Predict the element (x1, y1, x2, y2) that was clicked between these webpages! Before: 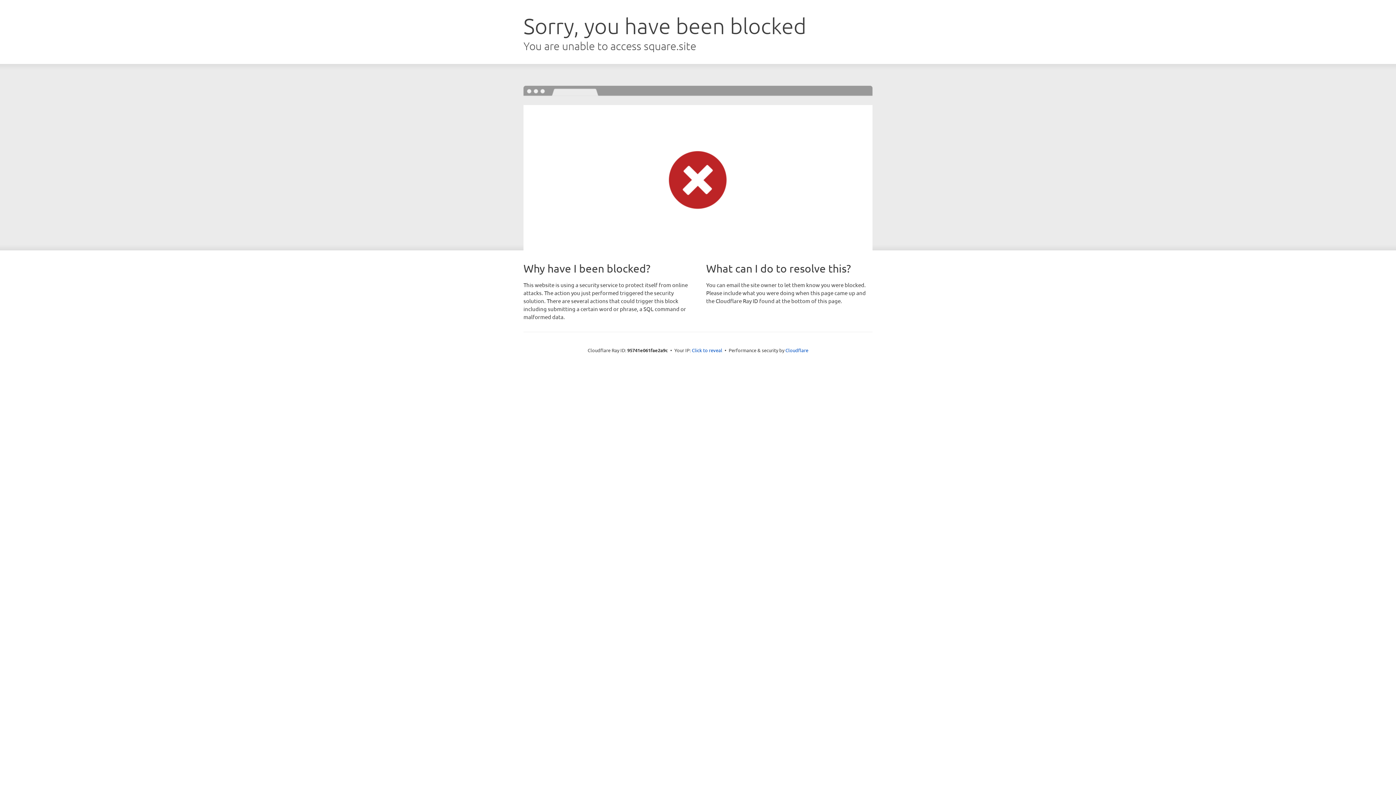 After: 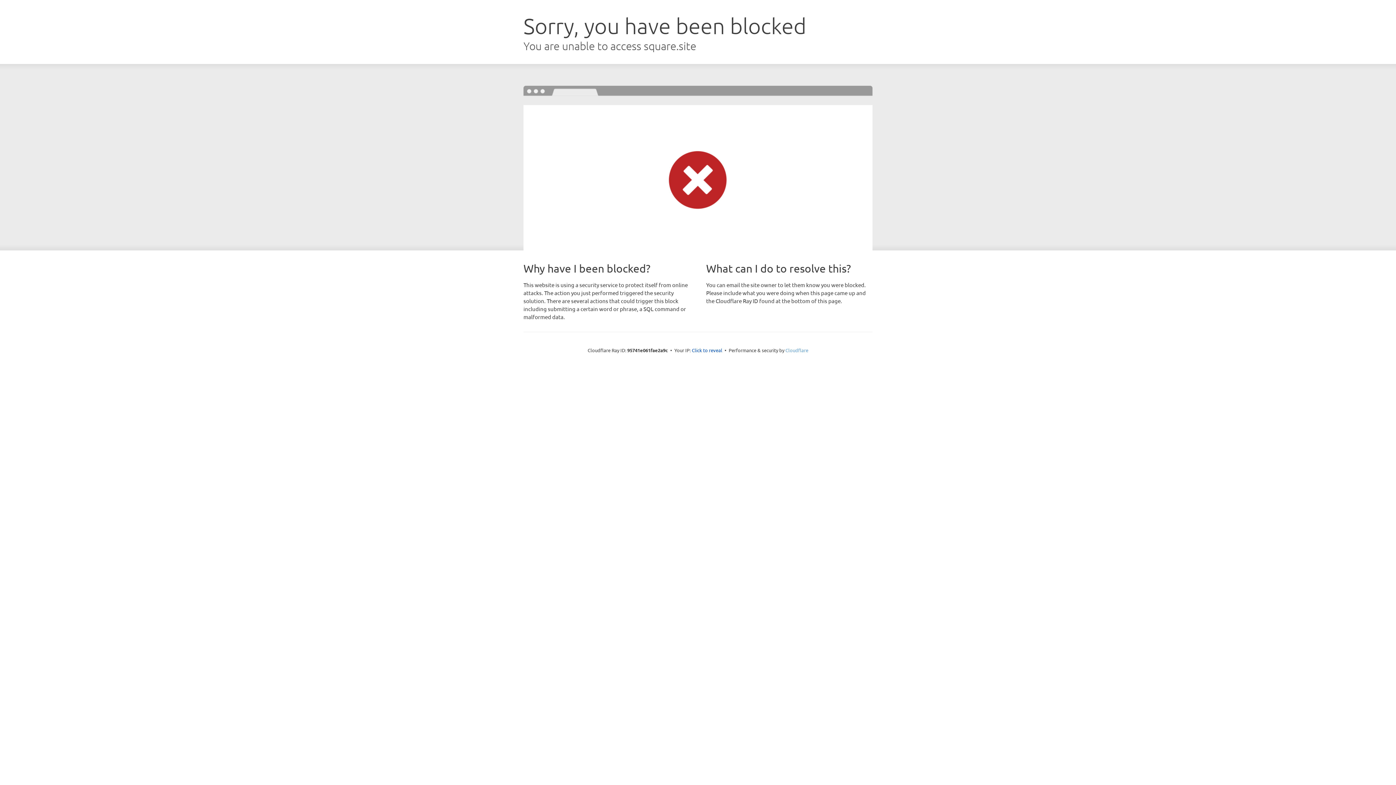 Action: label: Cloudflare bbox: (785, 347, 808, 353)